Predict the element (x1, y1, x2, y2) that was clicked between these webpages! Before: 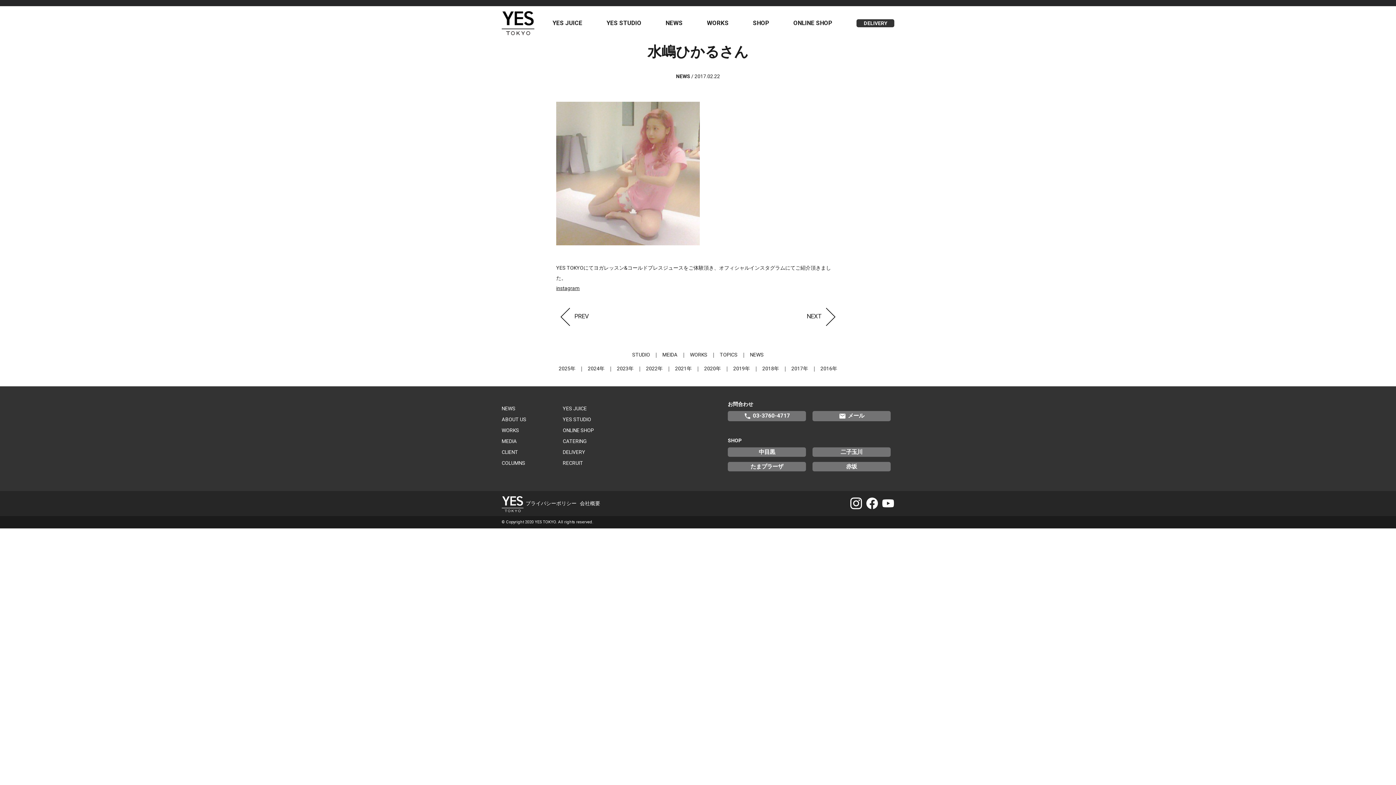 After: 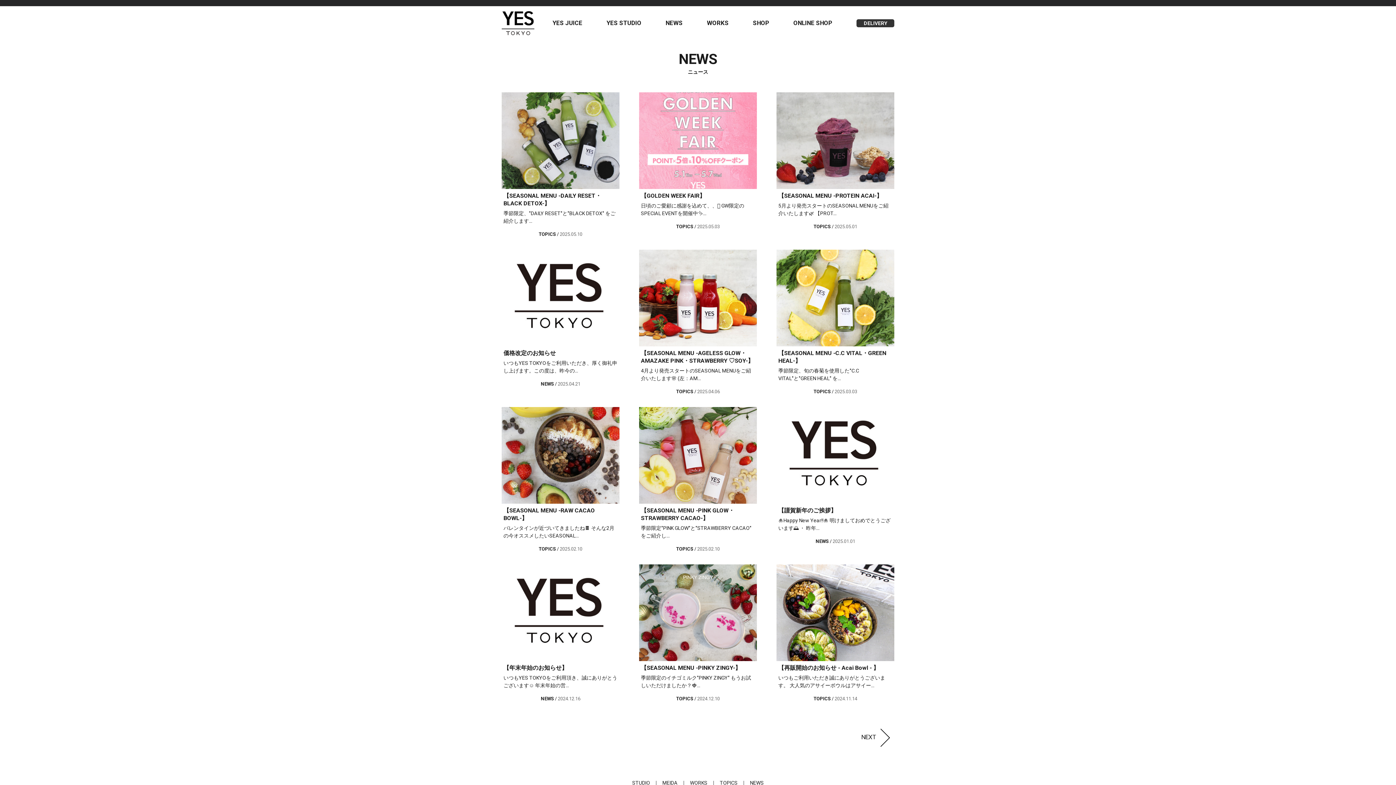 Action: bbox: (750, 351, 764, 357) label: NEWS